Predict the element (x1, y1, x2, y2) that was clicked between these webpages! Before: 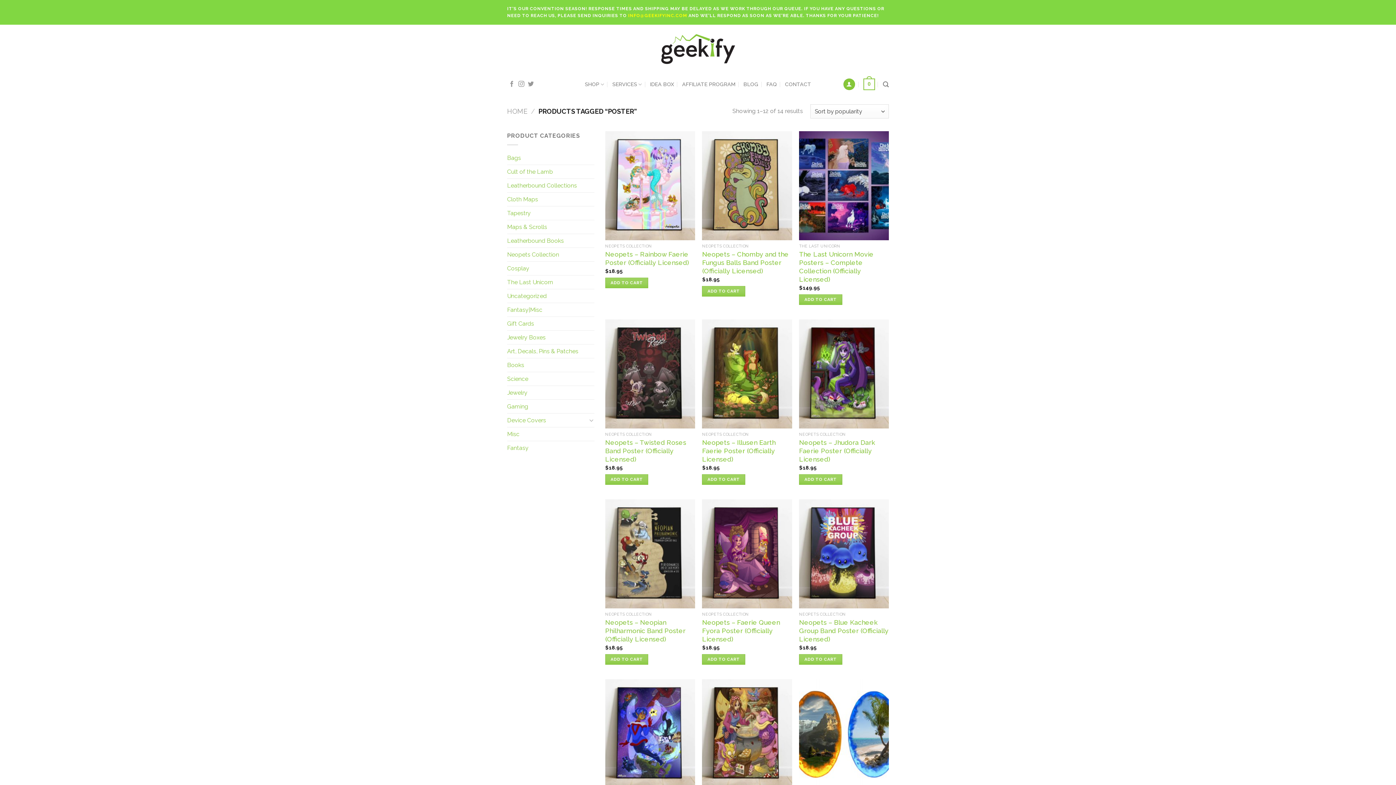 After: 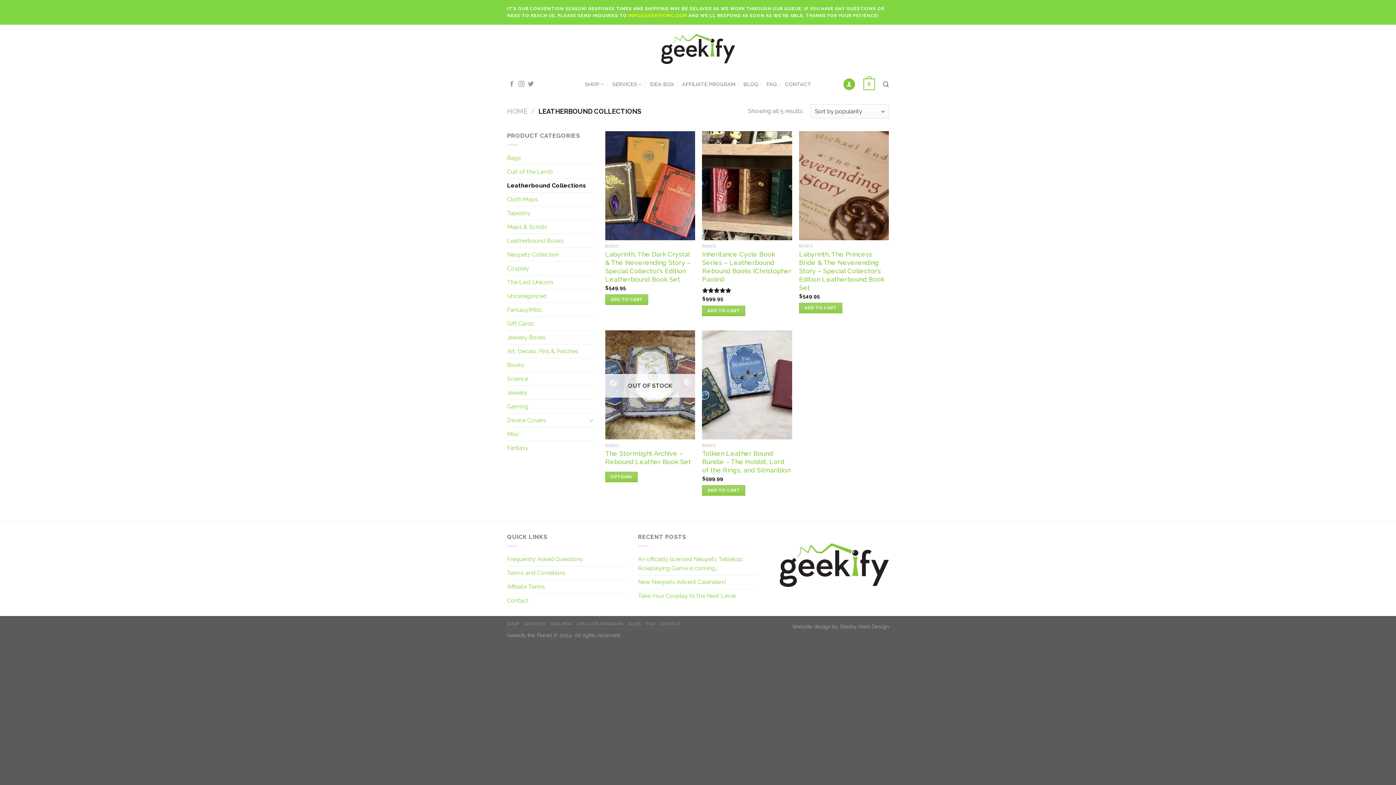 Action: label: Leatherbound Collections bbox: (507, 178, 594, 192)